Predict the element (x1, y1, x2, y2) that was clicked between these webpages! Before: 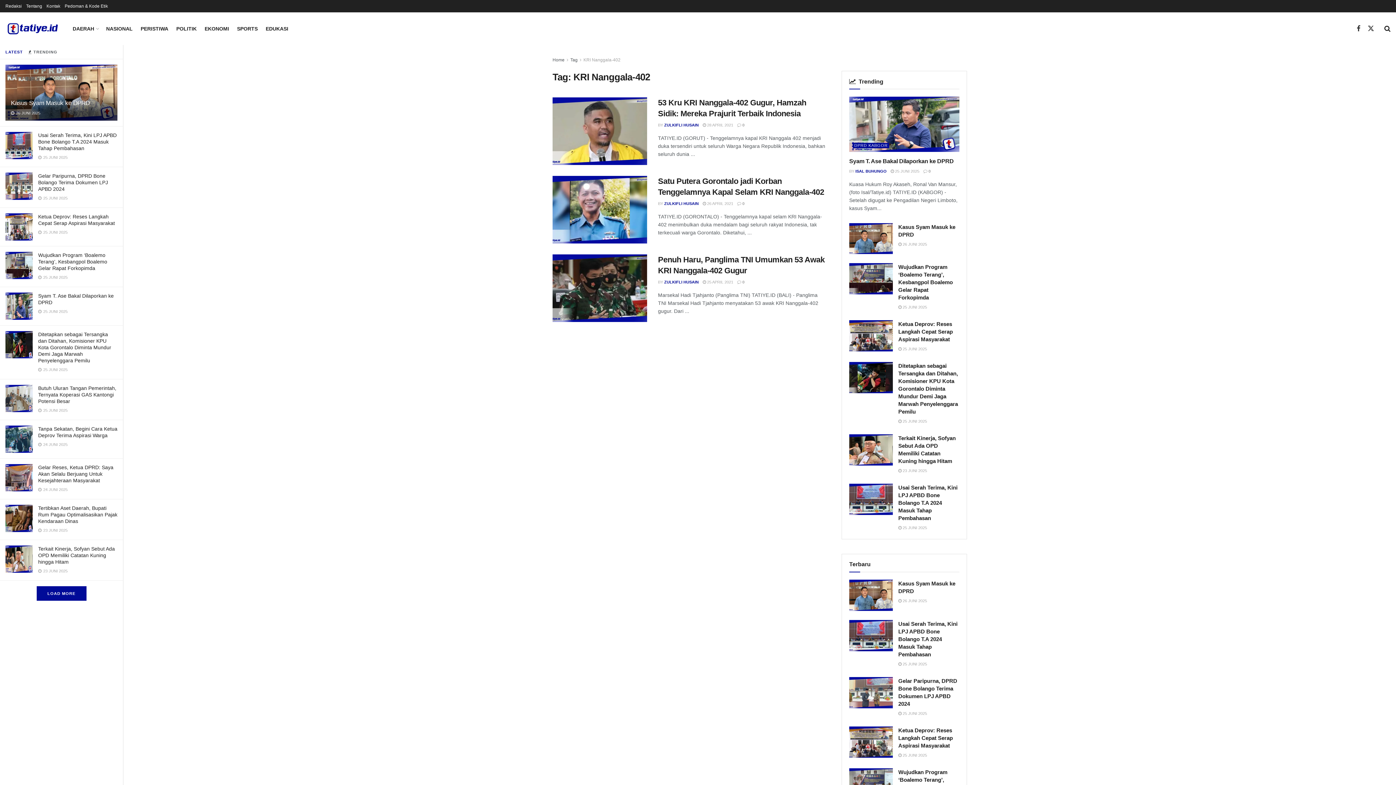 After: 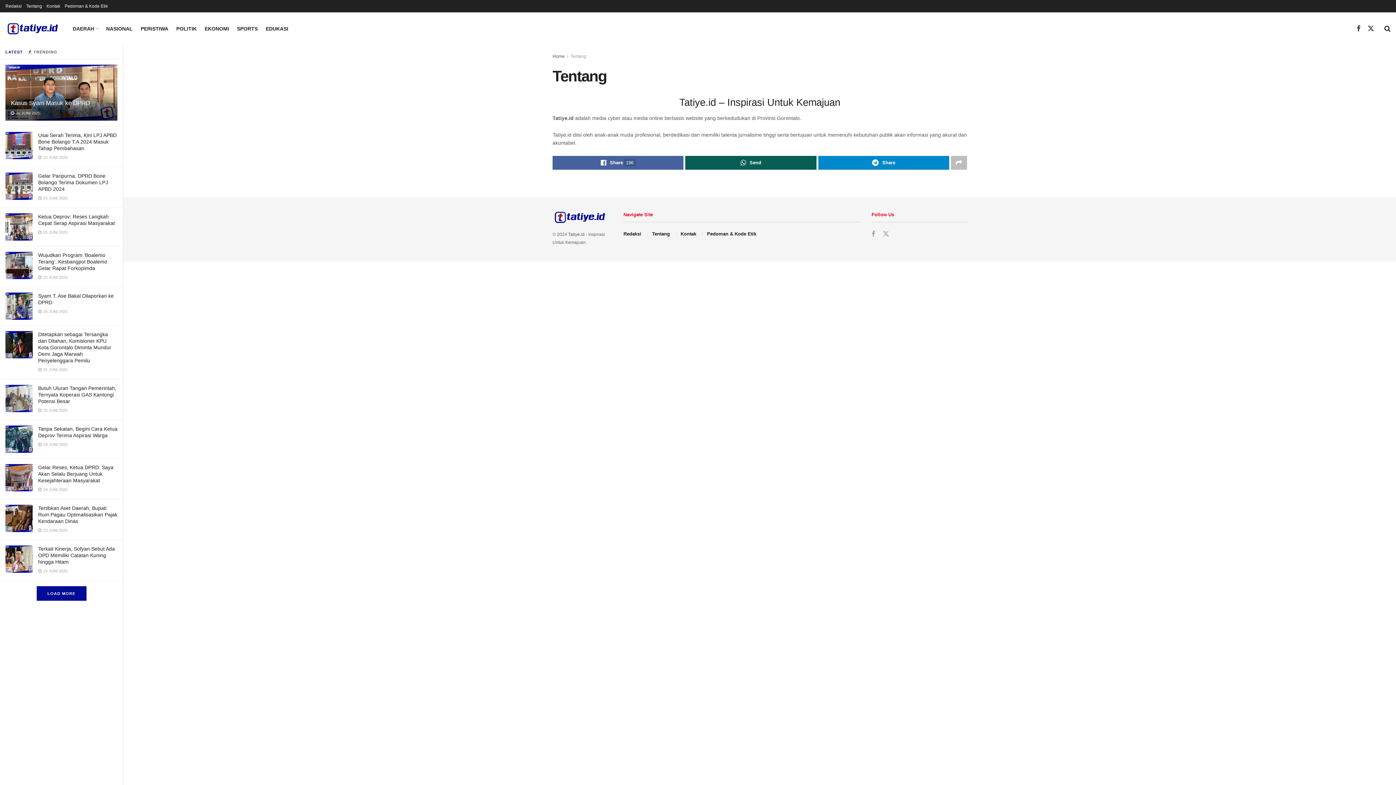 Action: bbox: (26, 0, 42, 12) label: Tentang